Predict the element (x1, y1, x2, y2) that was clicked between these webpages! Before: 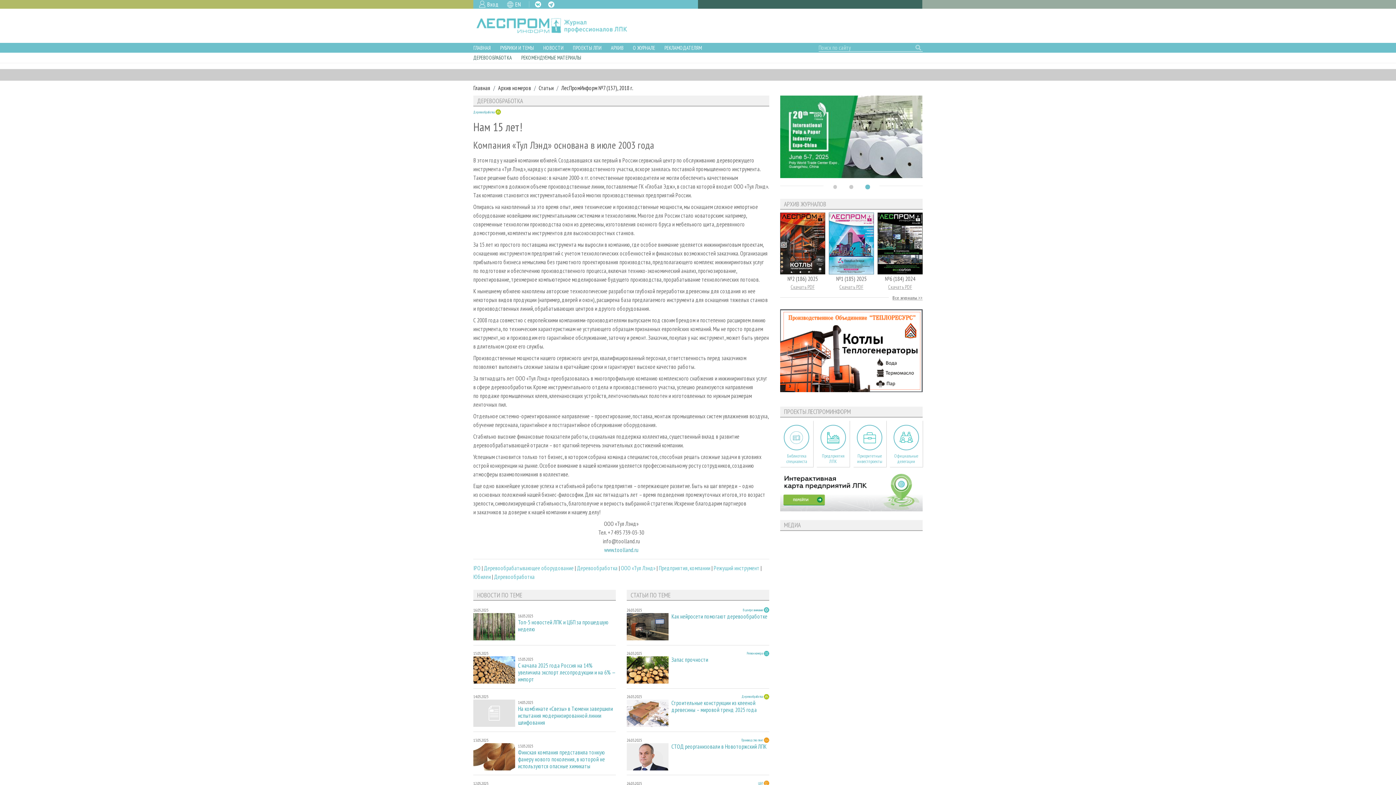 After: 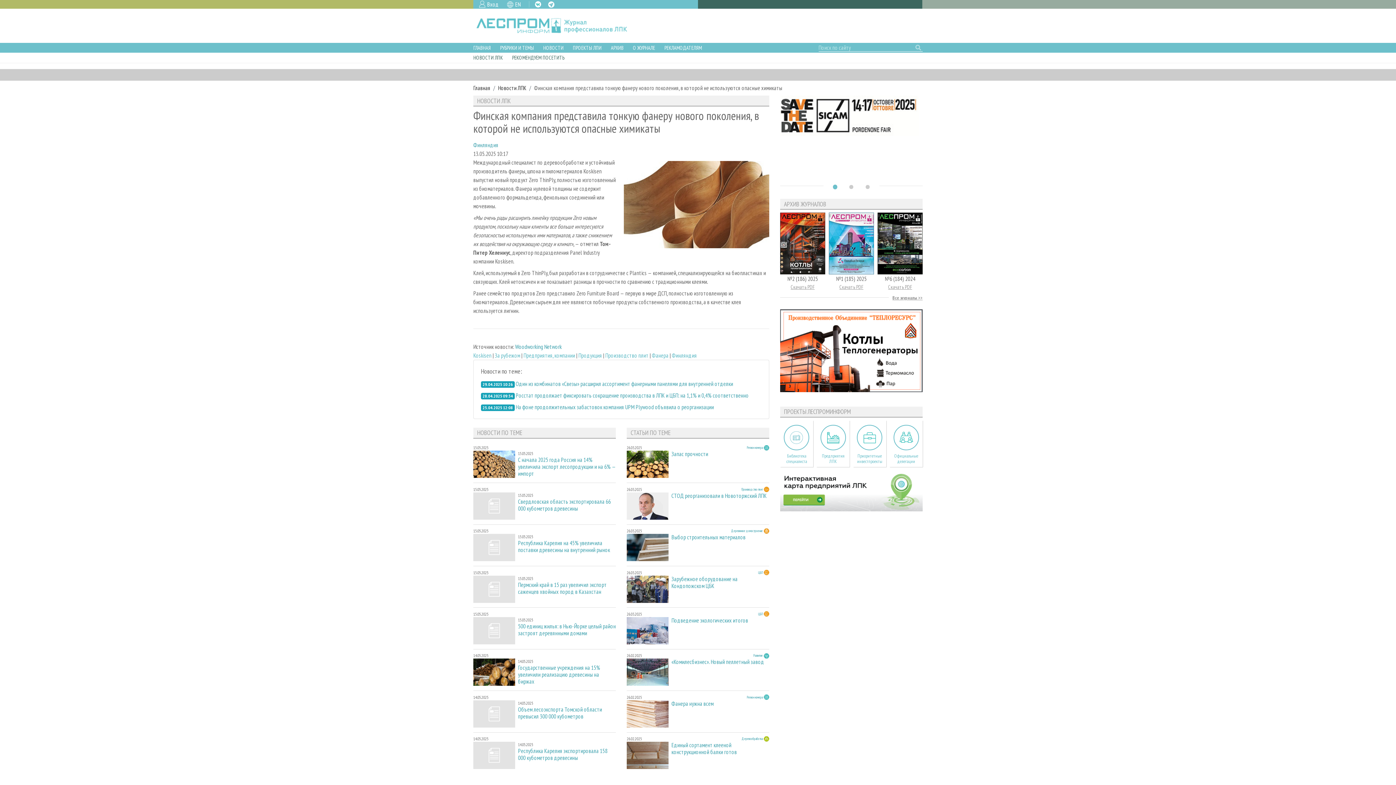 Action: bbox: (473, 752, 515, 760)